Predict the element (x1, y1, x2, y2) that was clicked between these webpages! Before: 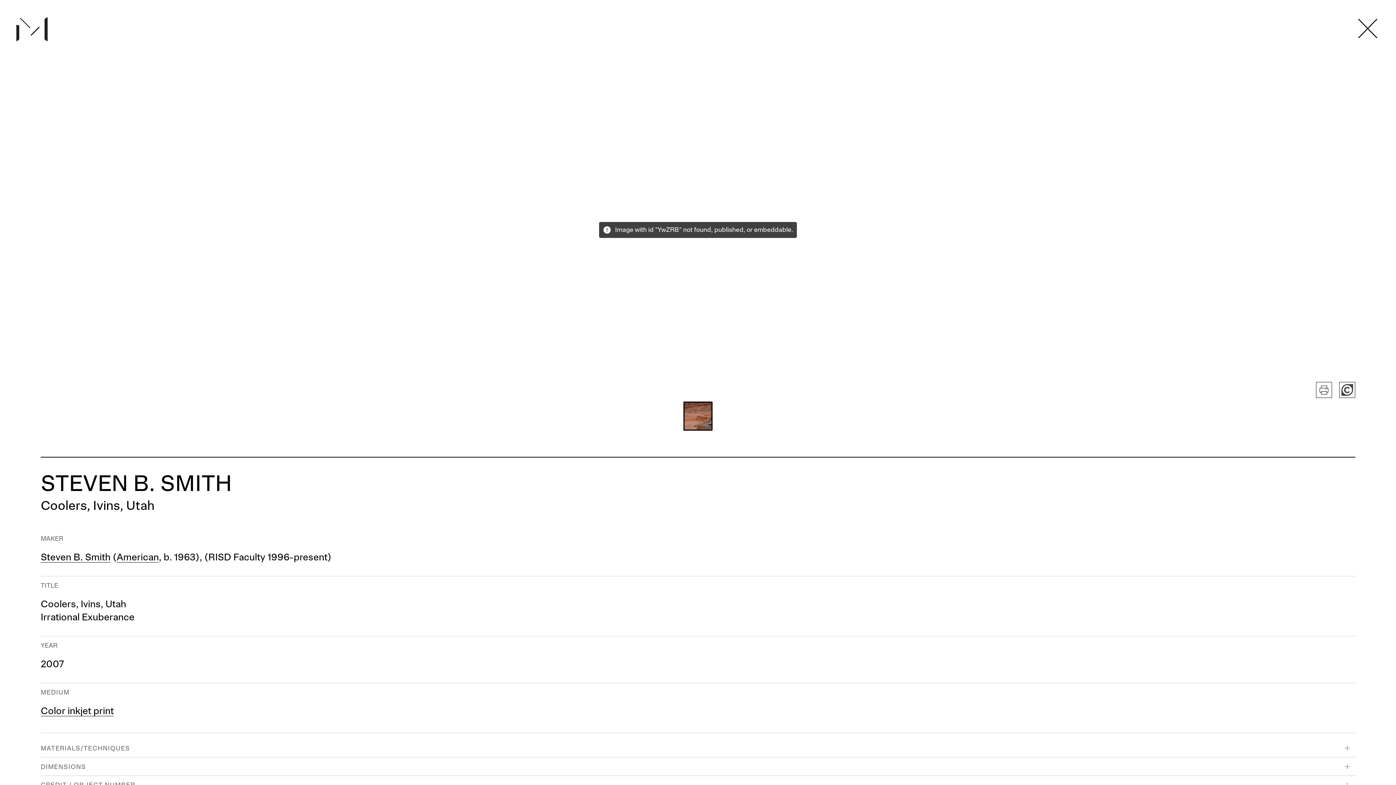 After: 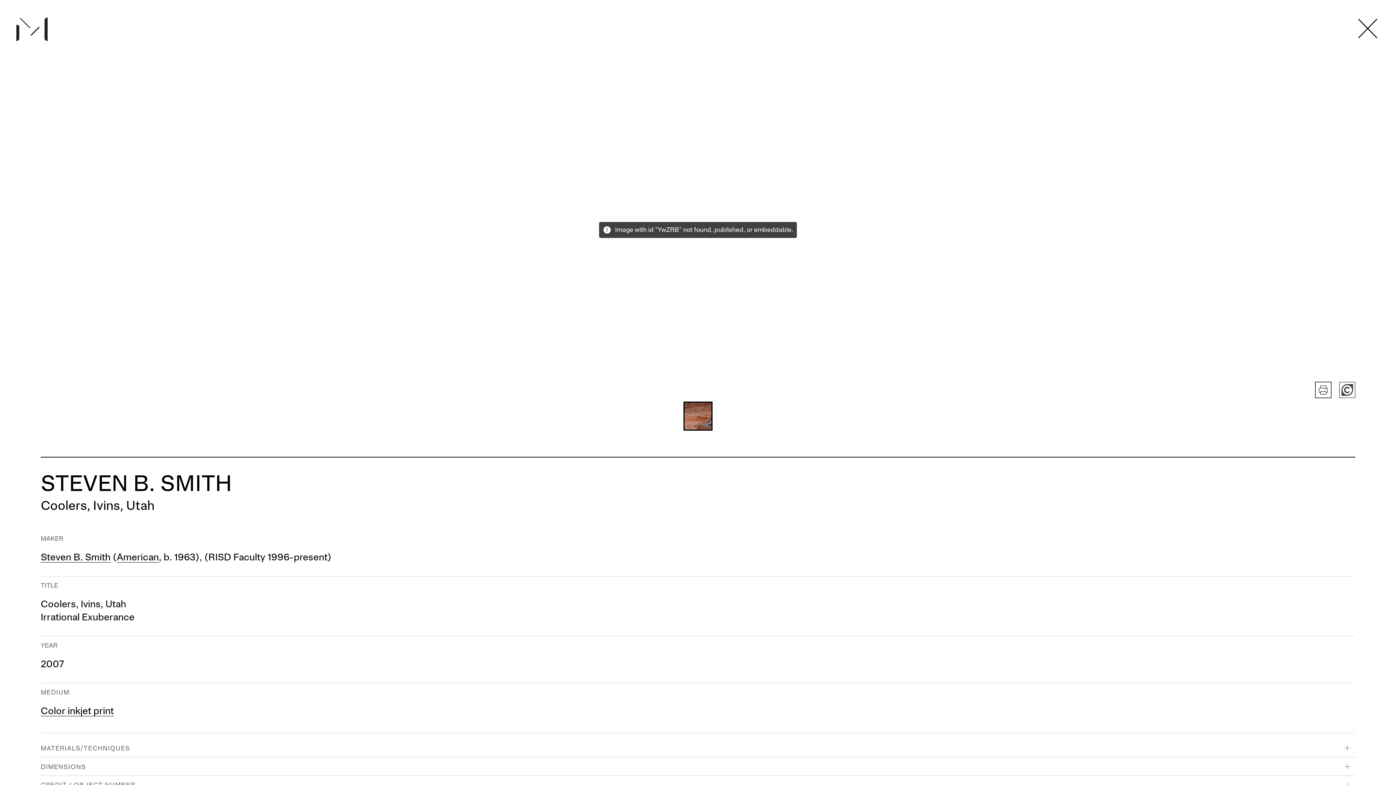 Action: bbox: (1316, 382, 1332, 398)